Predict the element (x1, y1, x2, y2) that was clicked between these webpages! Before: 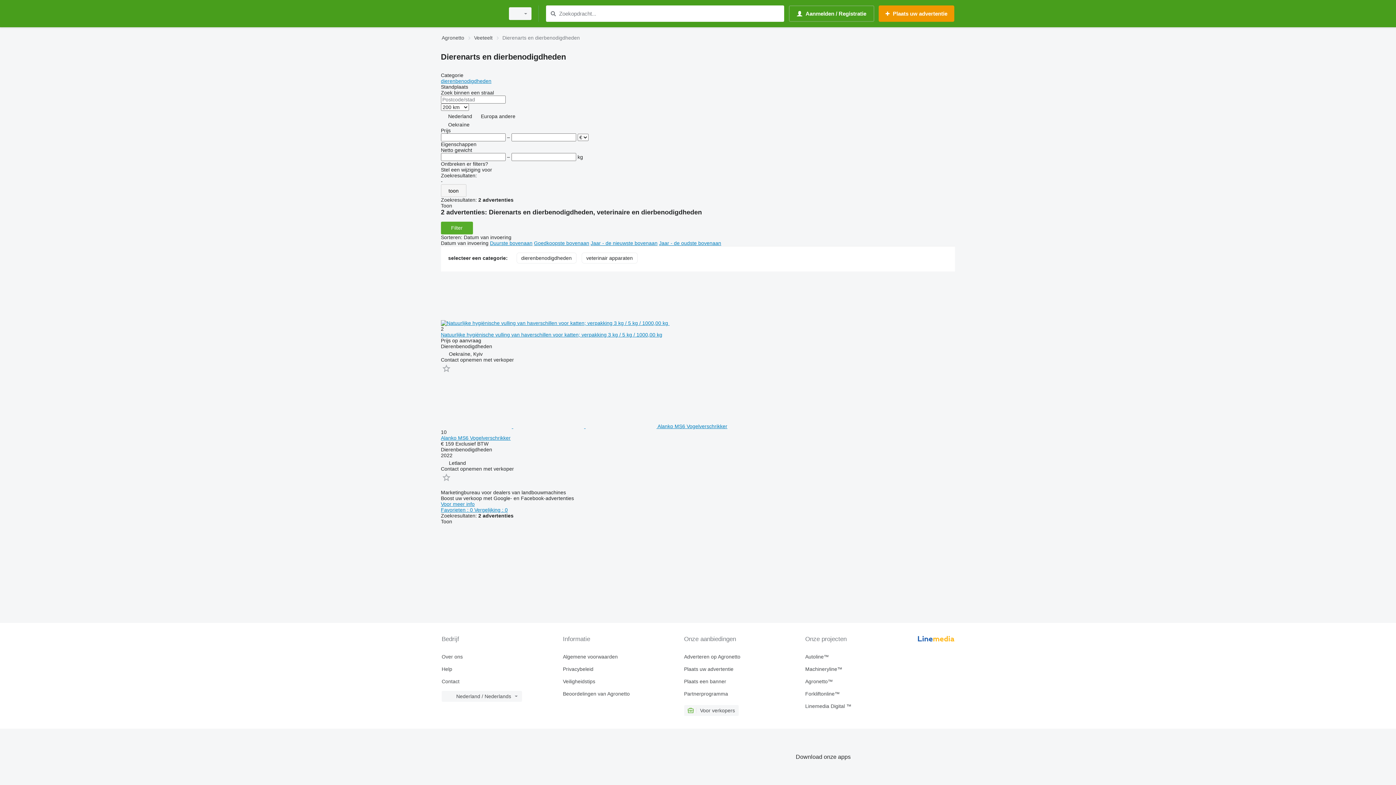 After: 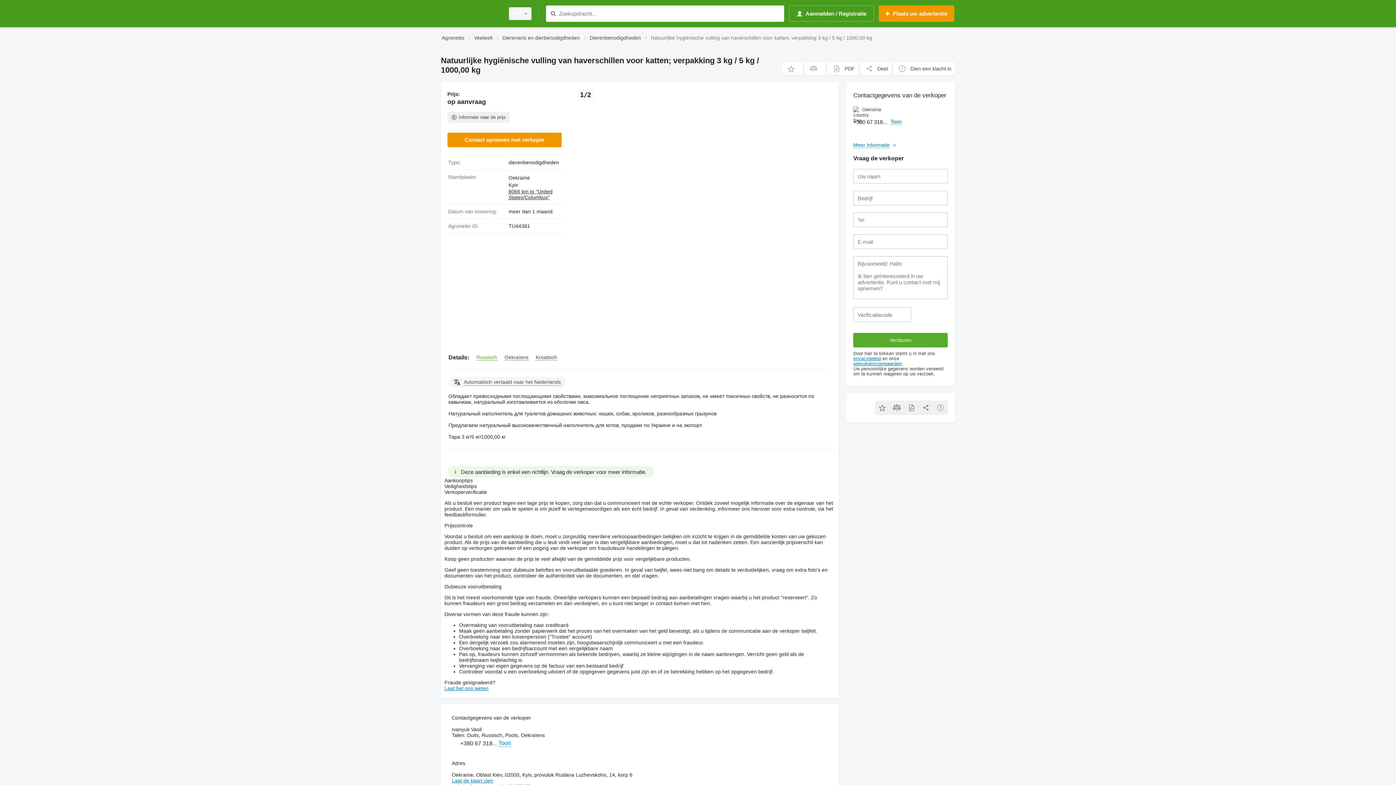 Action: bbox: (441, 331, 662, 337) label: Natuurlijke hygiënische vulling van haverschillen voor katten; verpakking 3 kg / 5 kg / 1000,00 kg